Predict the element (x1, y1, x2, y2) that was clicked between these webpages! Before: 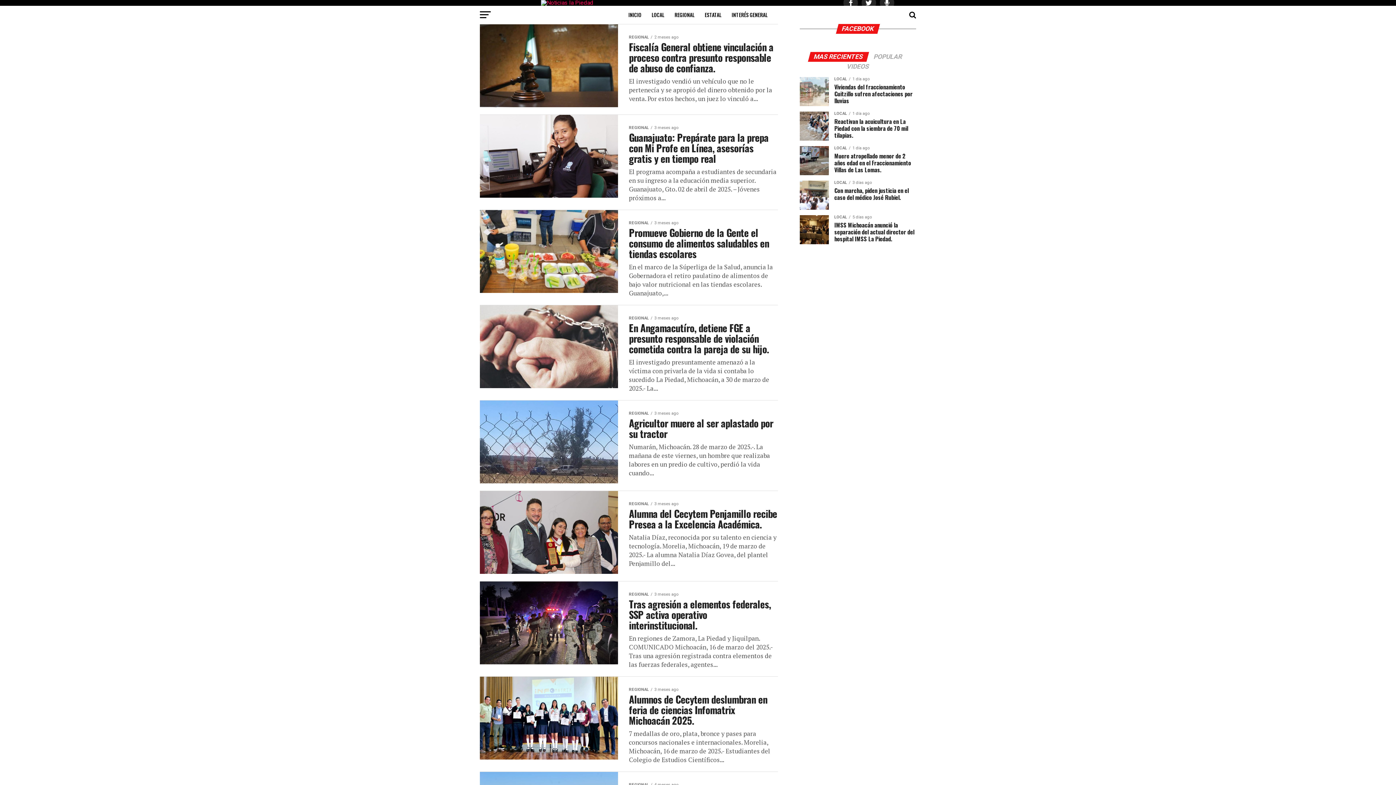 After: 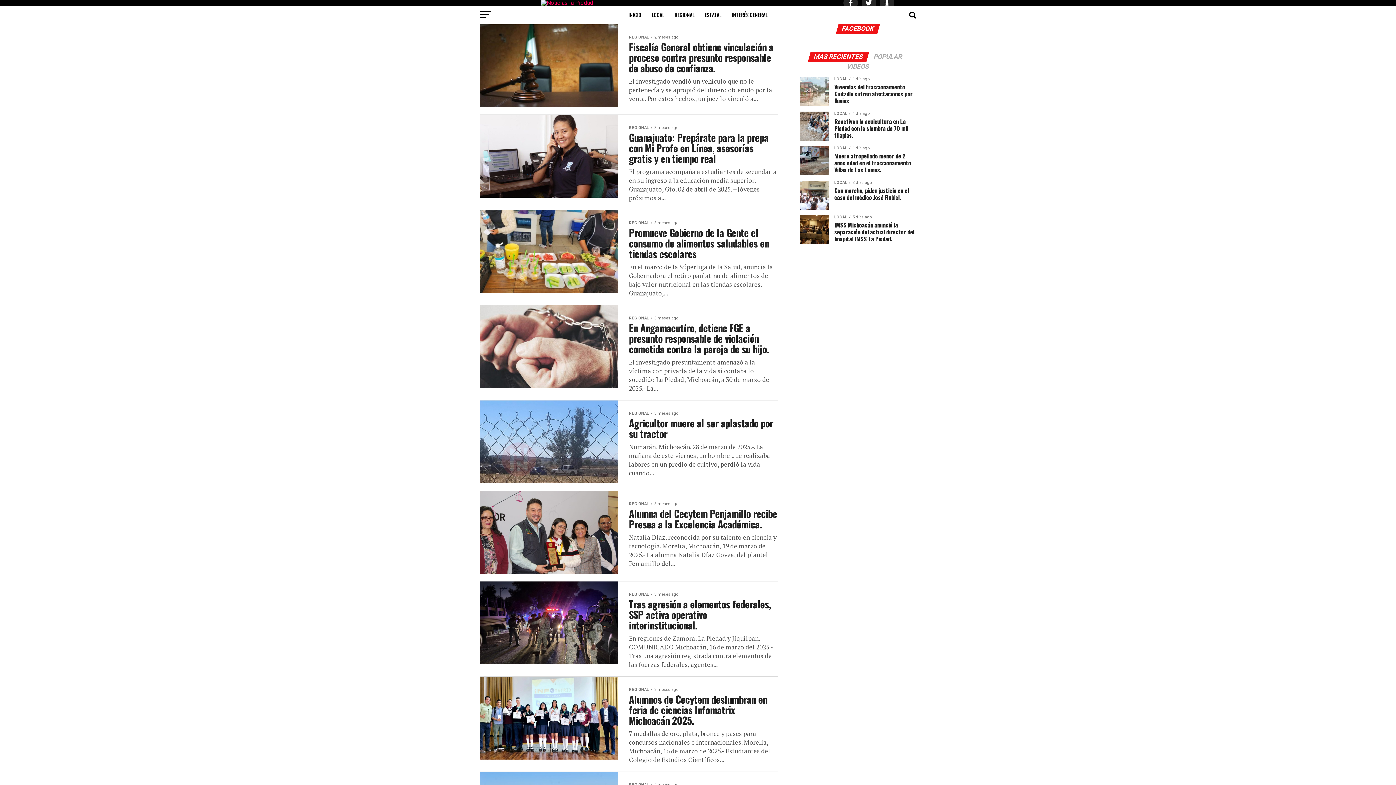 Action: bbox: (809, 54, 867, 60) label: MAS RECIENTES